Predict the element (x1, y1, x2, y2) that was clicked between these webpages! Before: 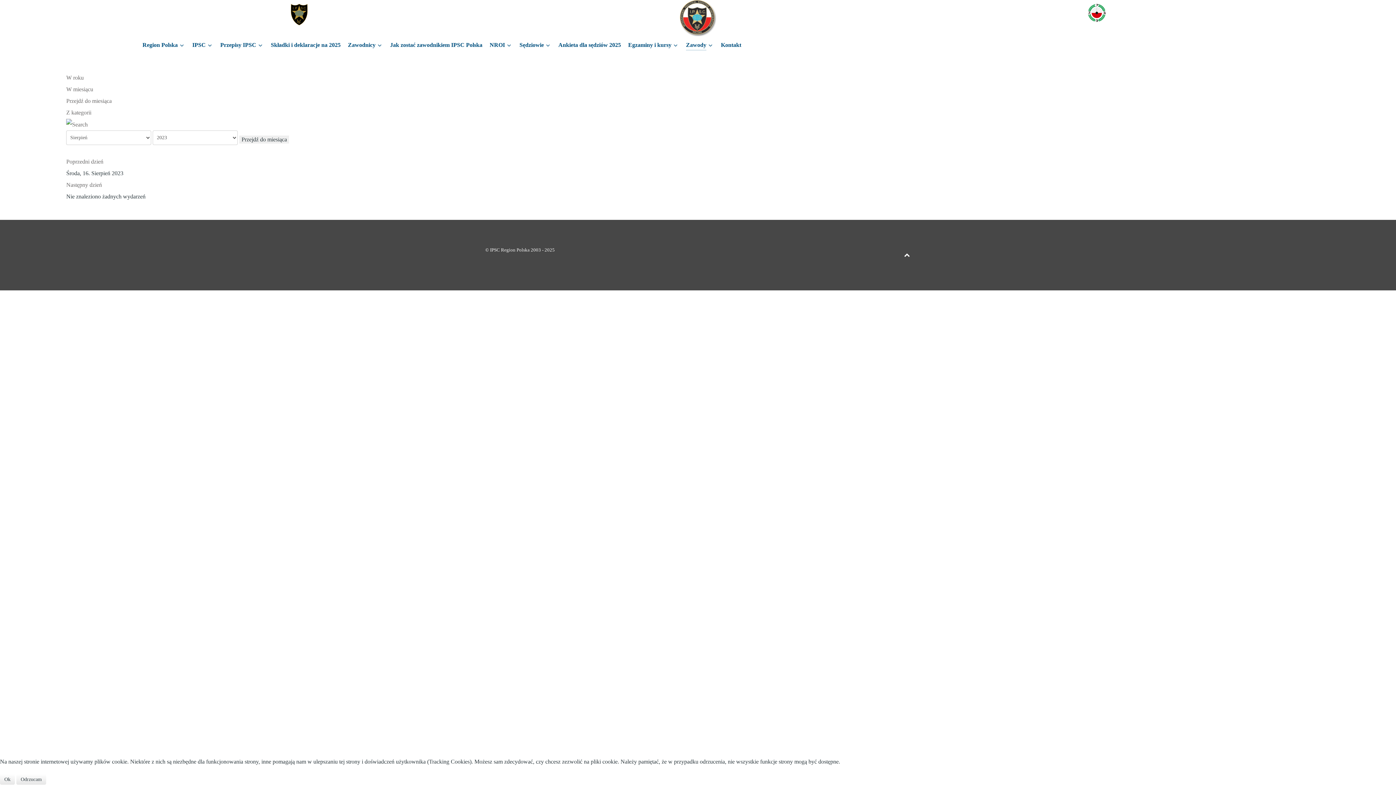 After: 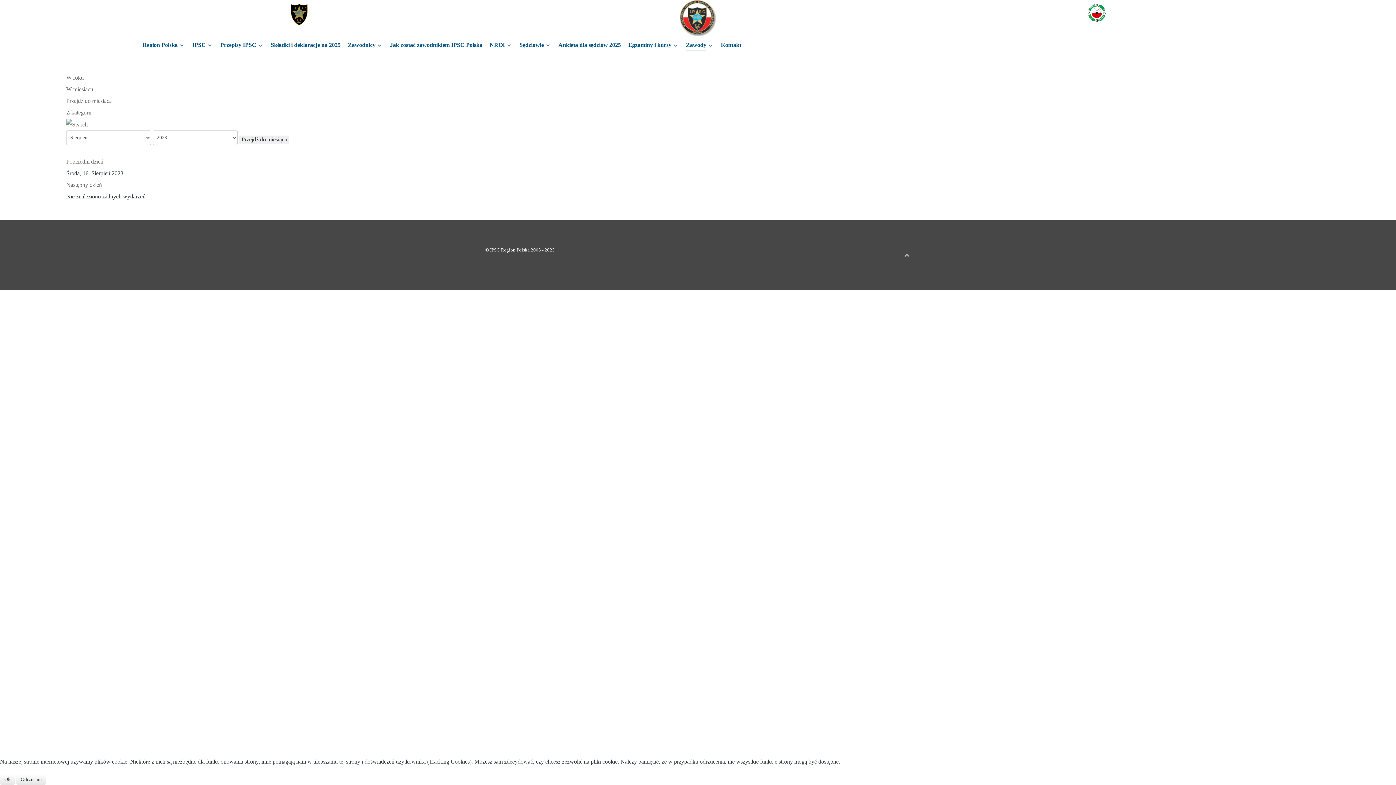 Action: bbox: (903, 252, 910, 258) label: Back to top